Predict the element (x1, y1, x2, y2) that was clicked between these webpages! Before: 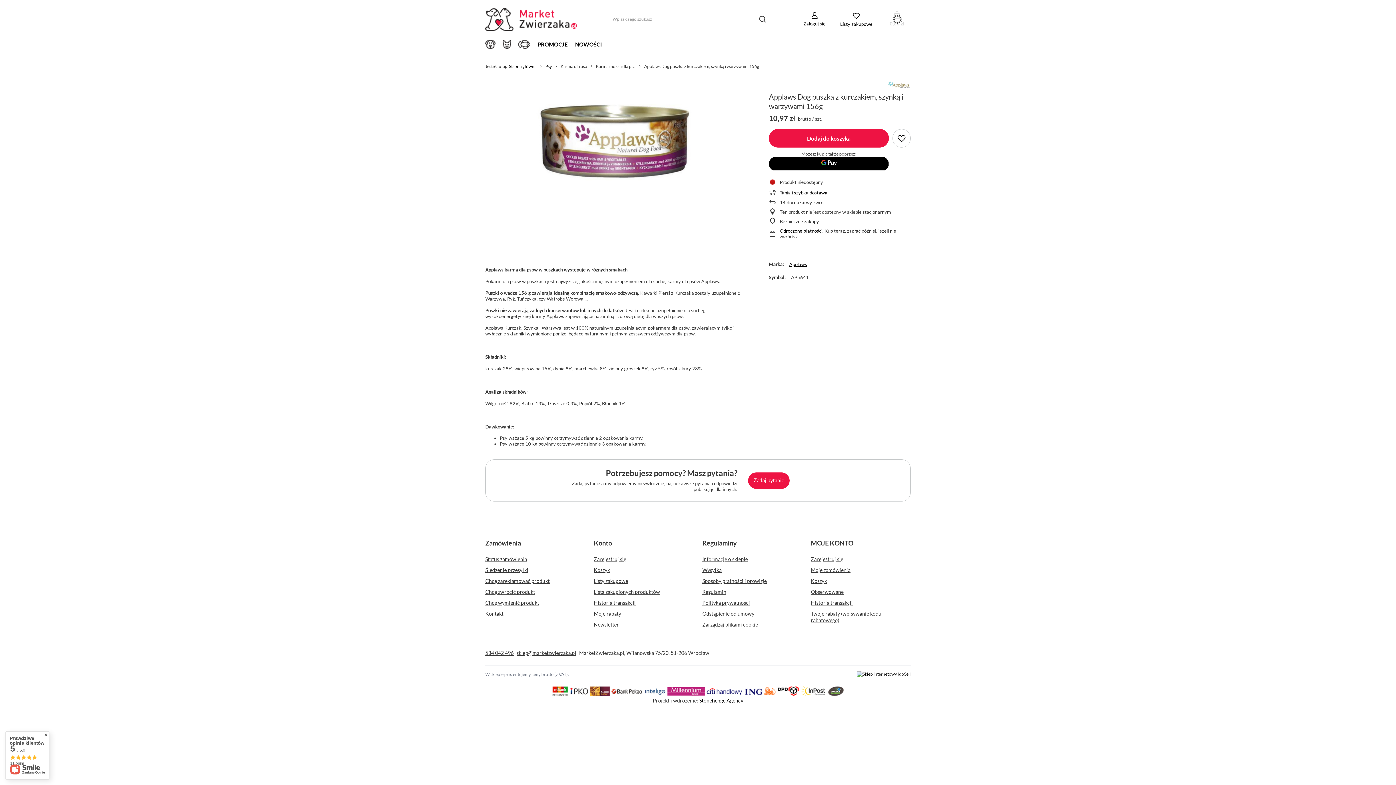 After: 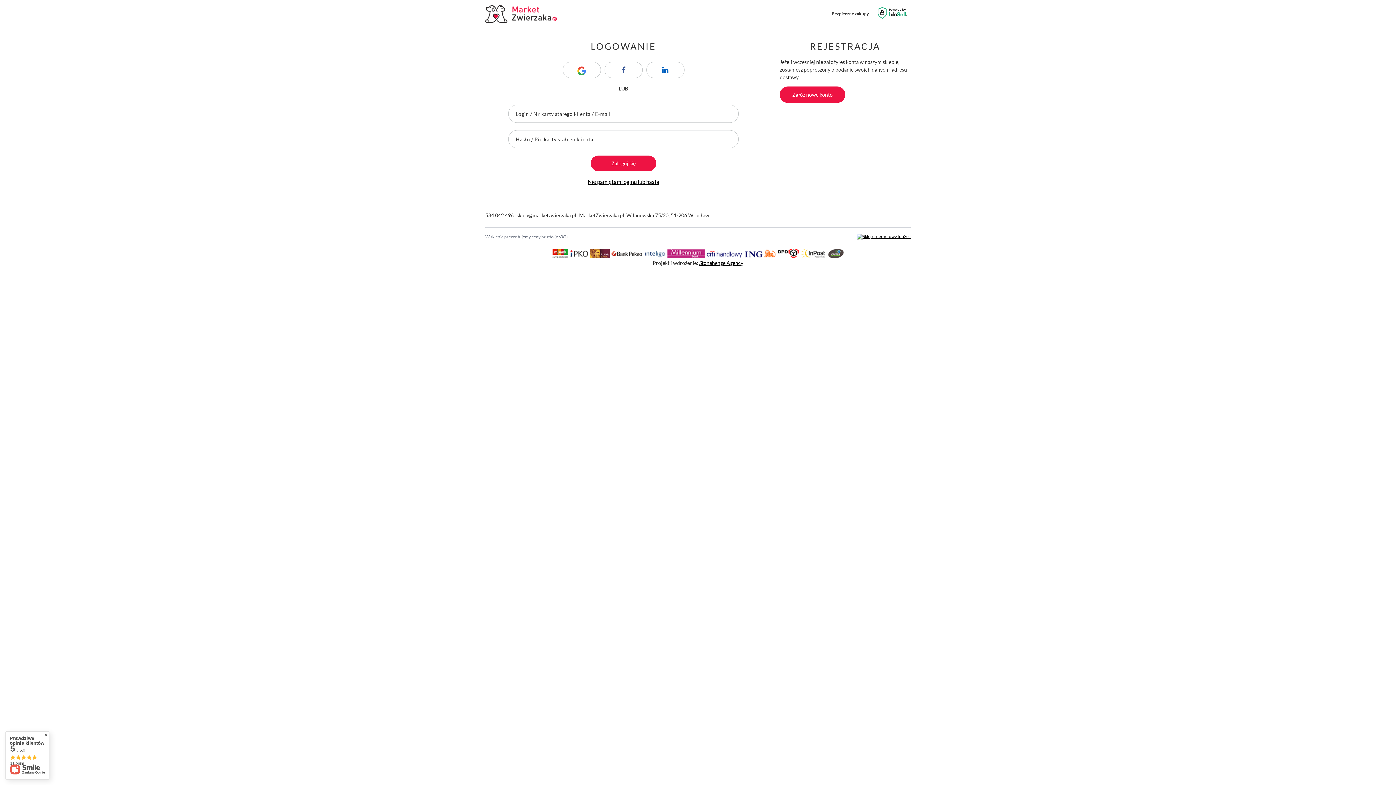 Action: bbox: (811, 567, 902, 573) label: Moje zamówienia